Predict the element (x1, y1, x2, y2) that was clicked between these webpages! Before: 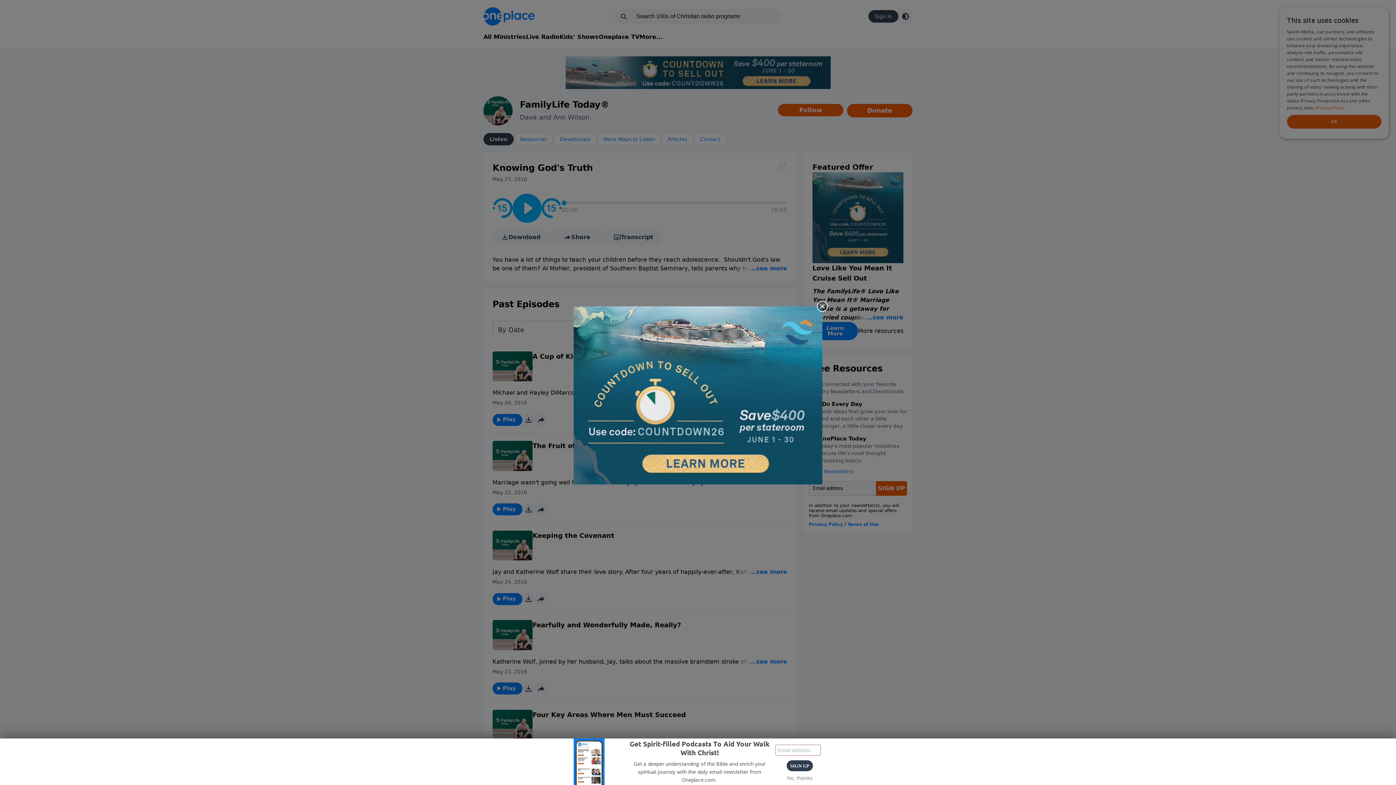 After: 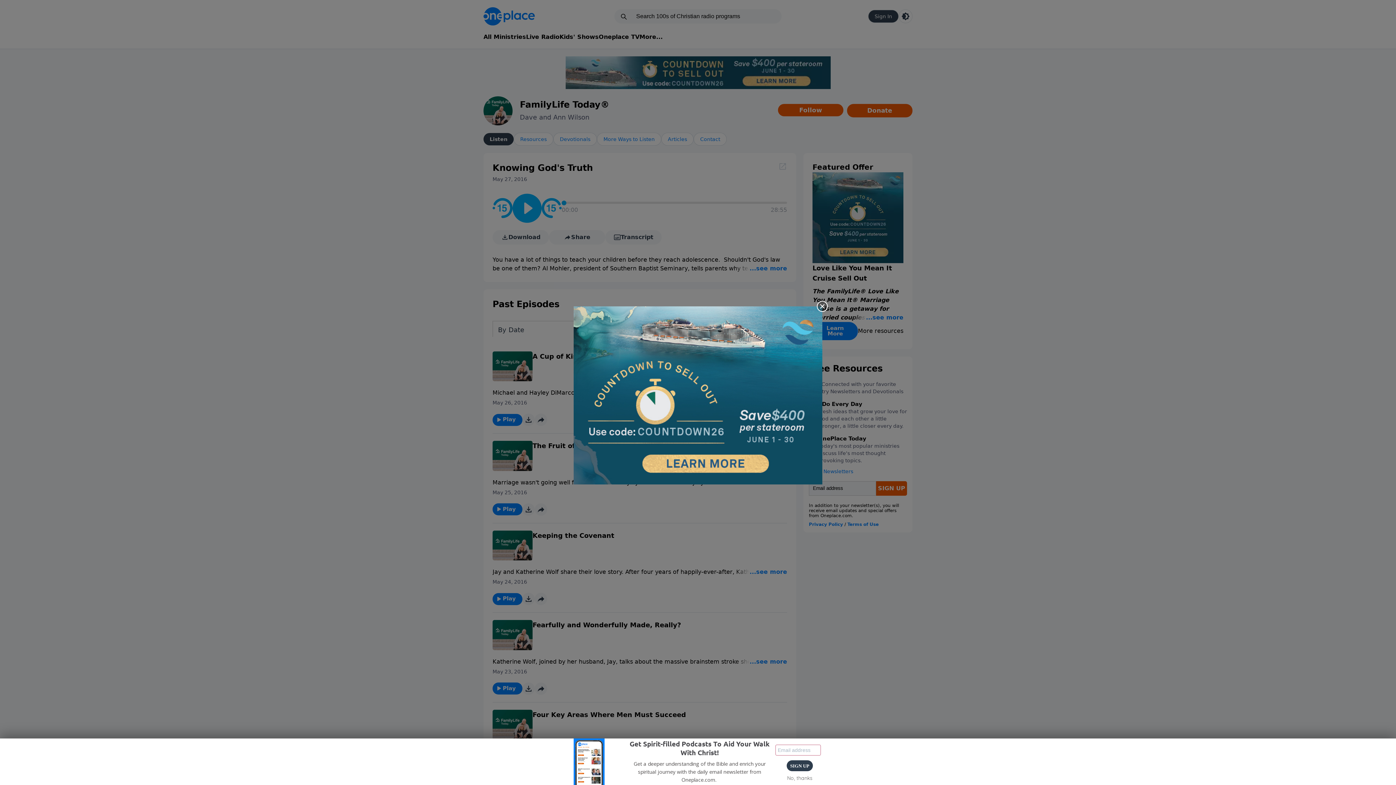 Action: bbox: (573, 306, 822, 484)